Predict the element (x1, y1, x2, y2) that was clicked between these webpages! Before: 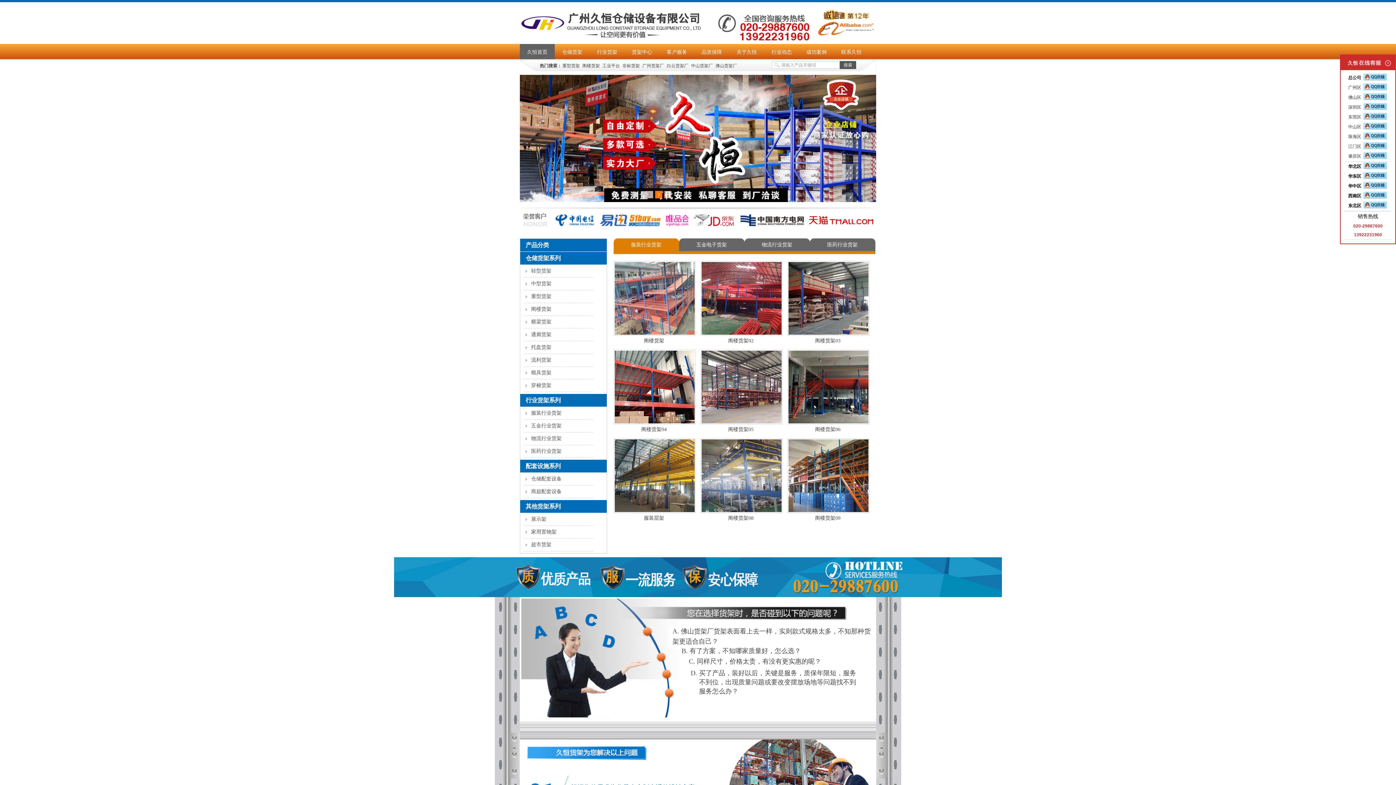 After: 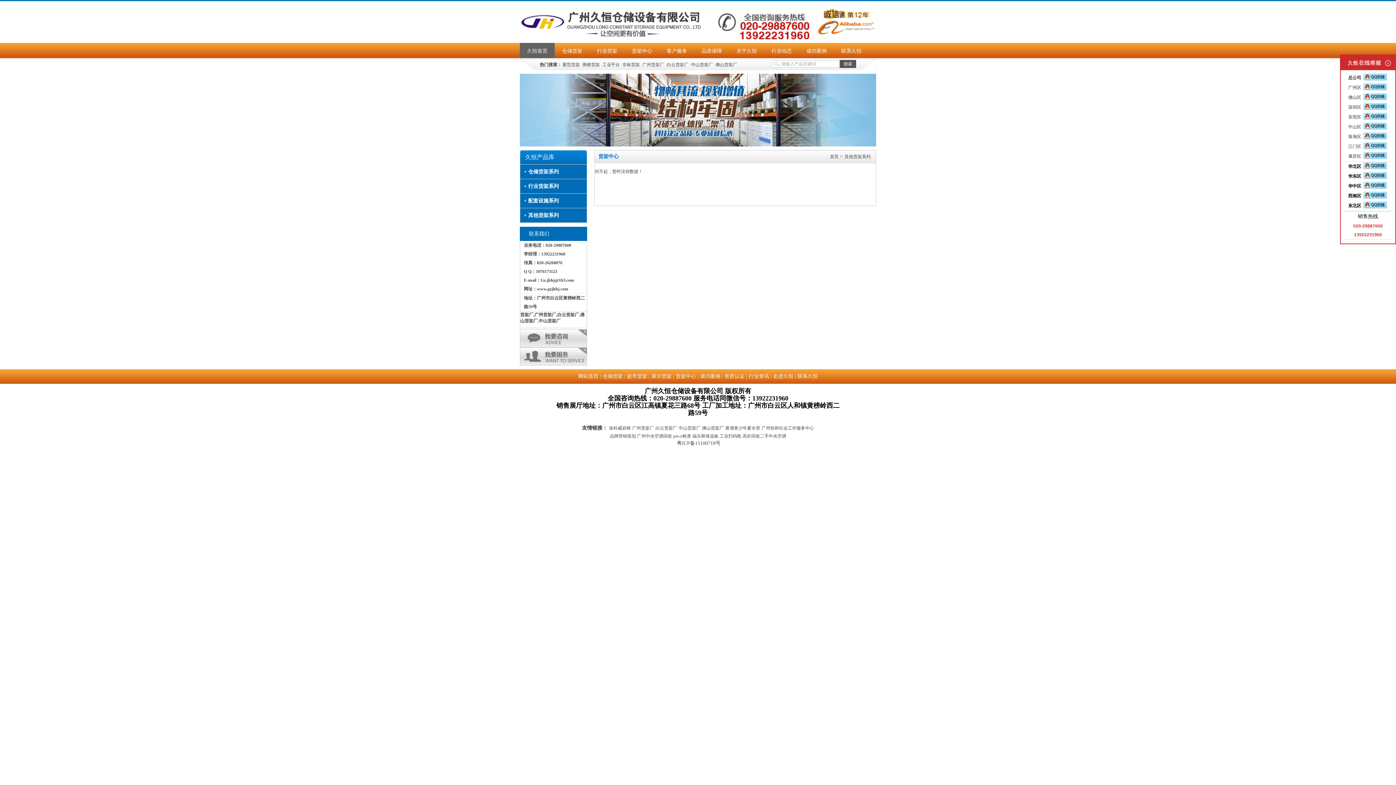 Action: bbox: (531, 529, 556, 534) label: 家用置物架